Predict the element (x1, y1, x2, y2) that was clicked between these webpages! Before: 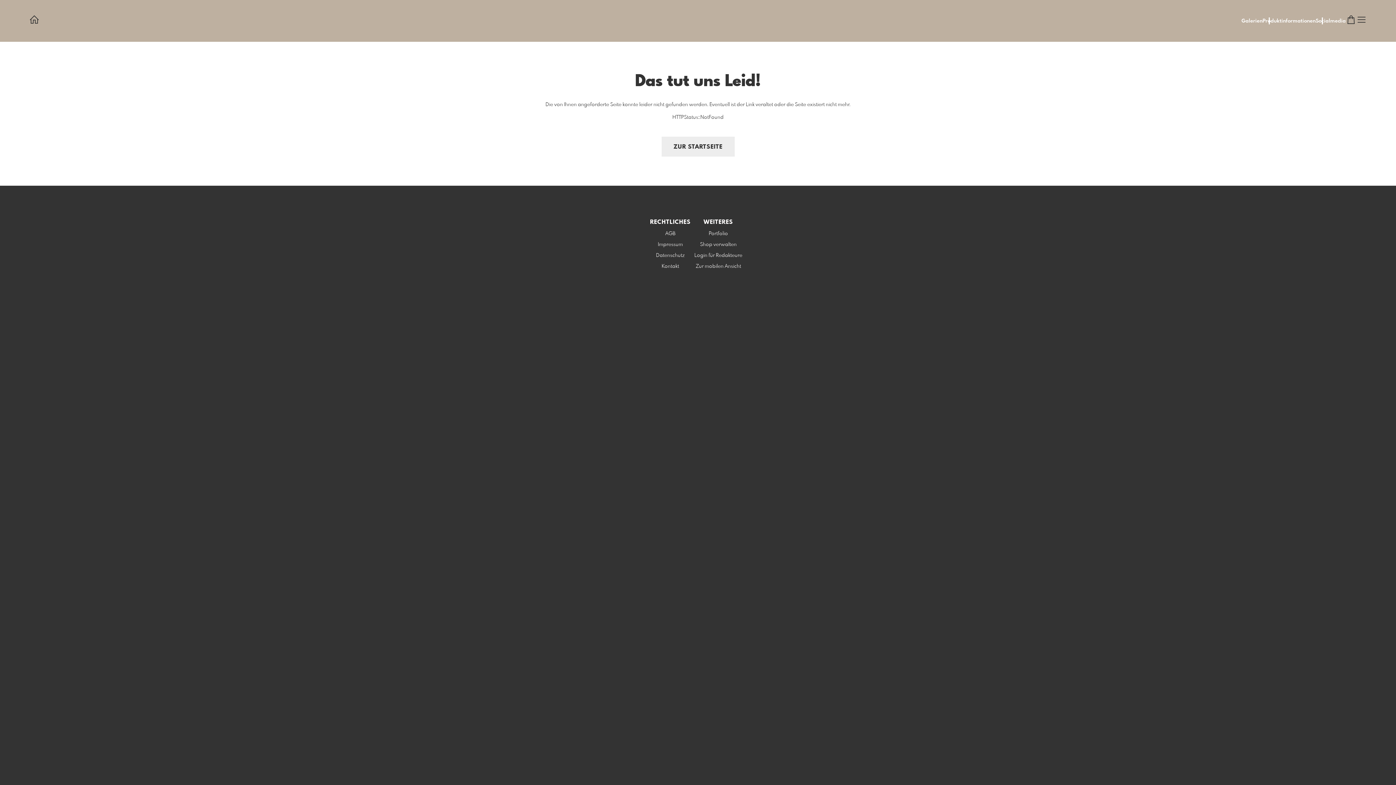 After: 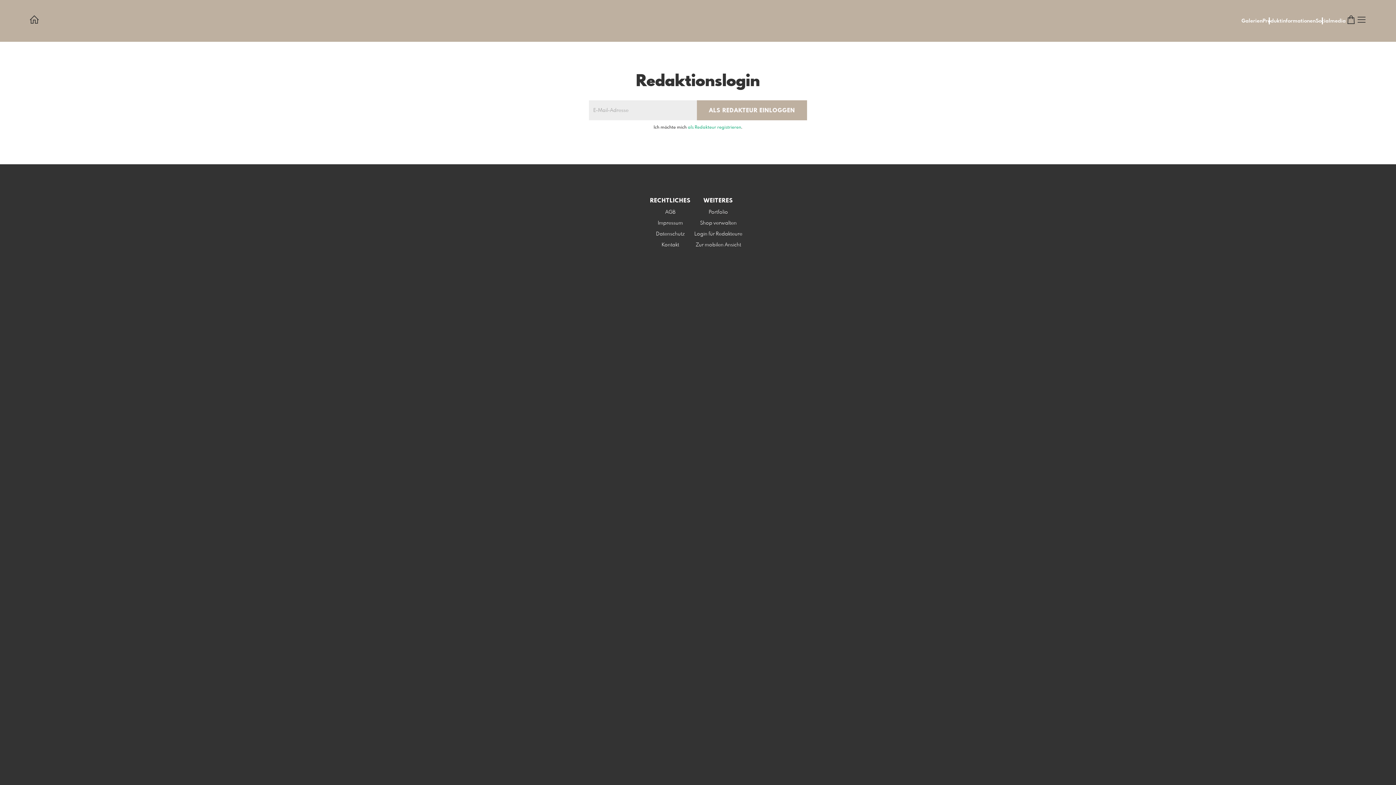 Action: label: Login für Redakteure bbox: (694, 253, 742, 258)